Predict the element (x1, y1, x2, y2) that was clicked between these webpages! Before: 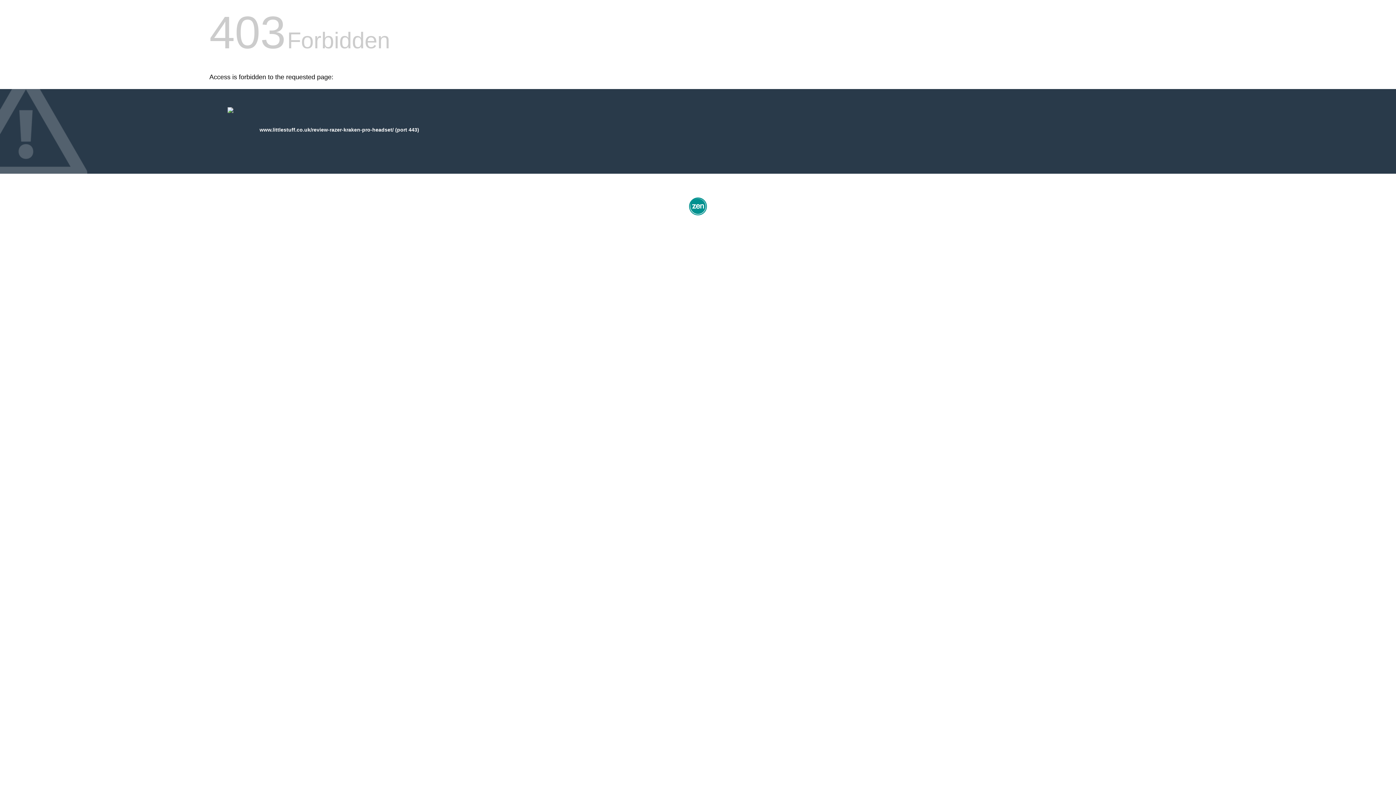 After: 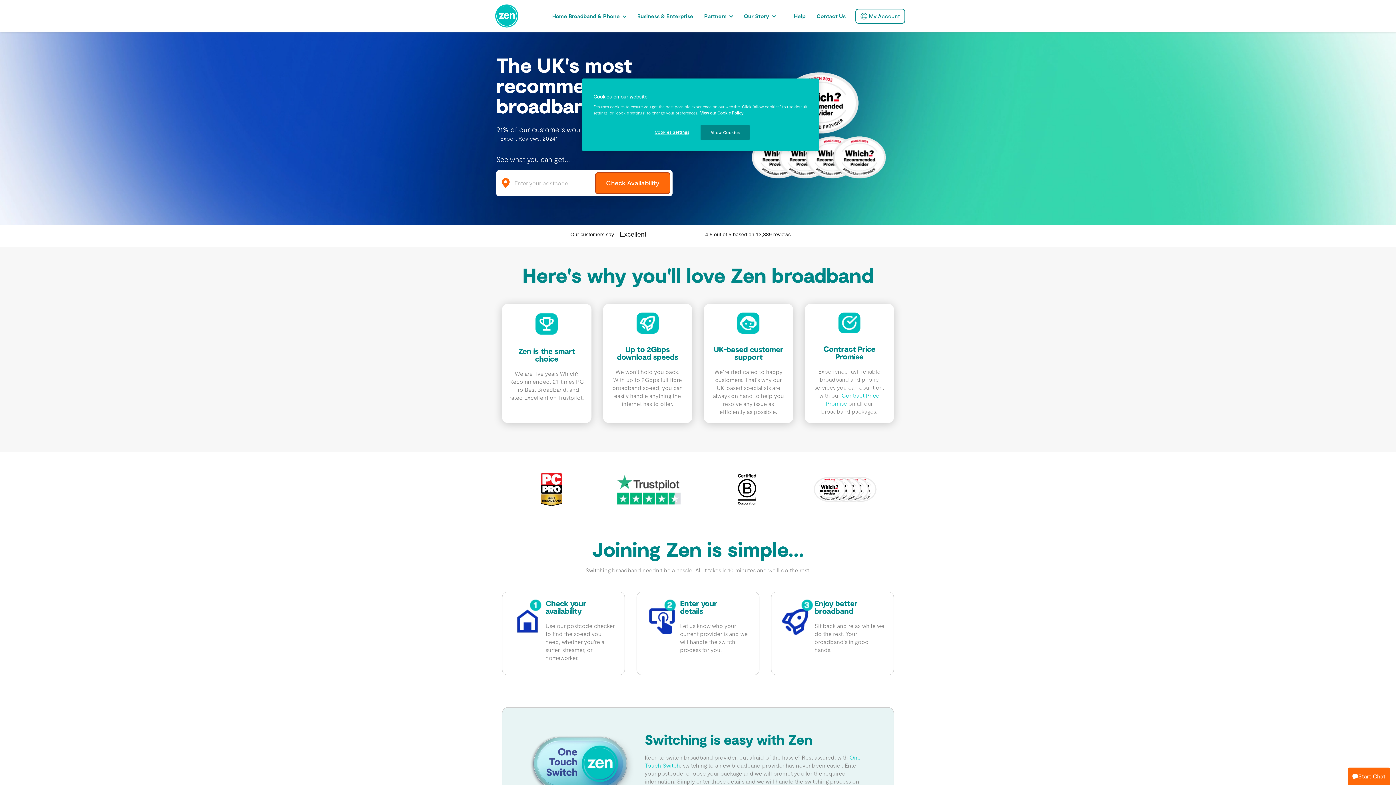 Action: bbox: (687, 212, 709, 218)